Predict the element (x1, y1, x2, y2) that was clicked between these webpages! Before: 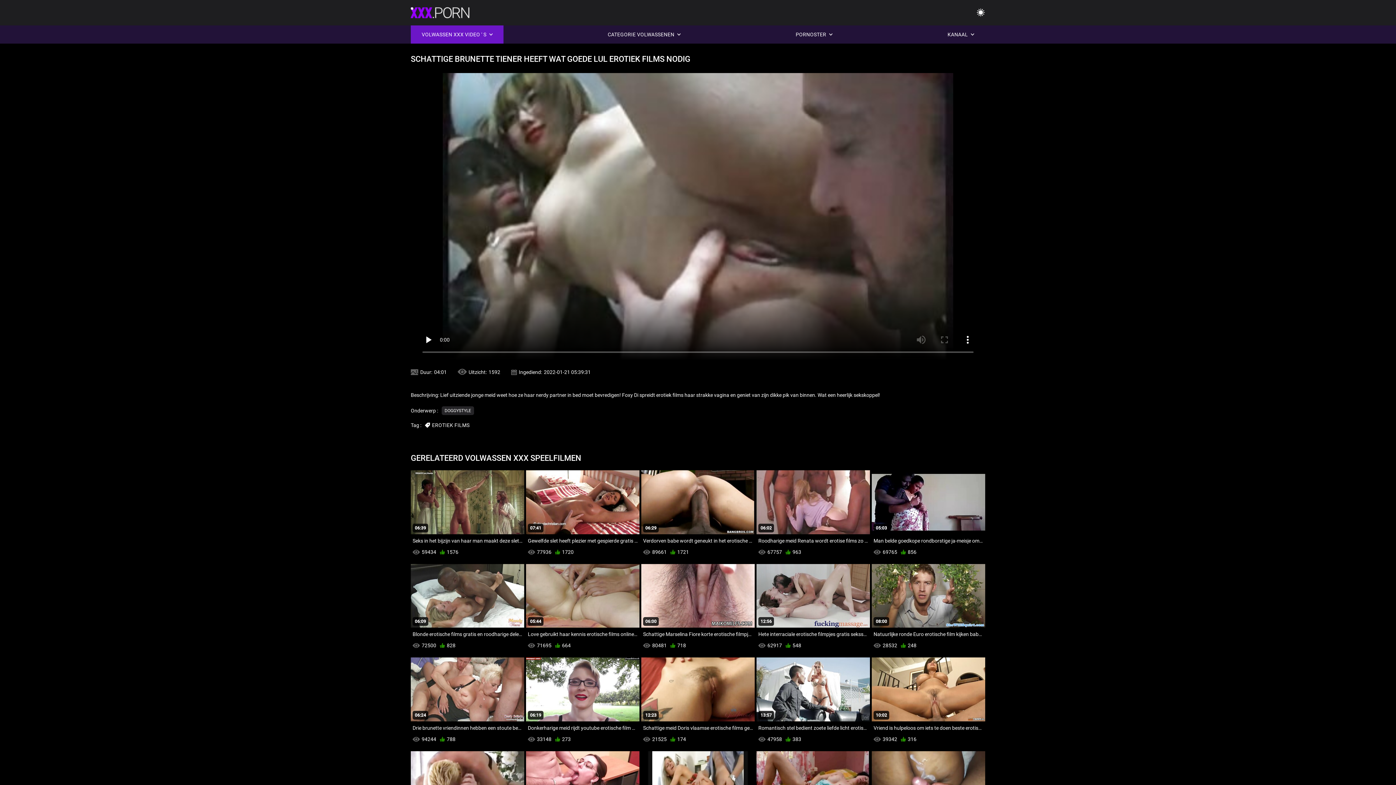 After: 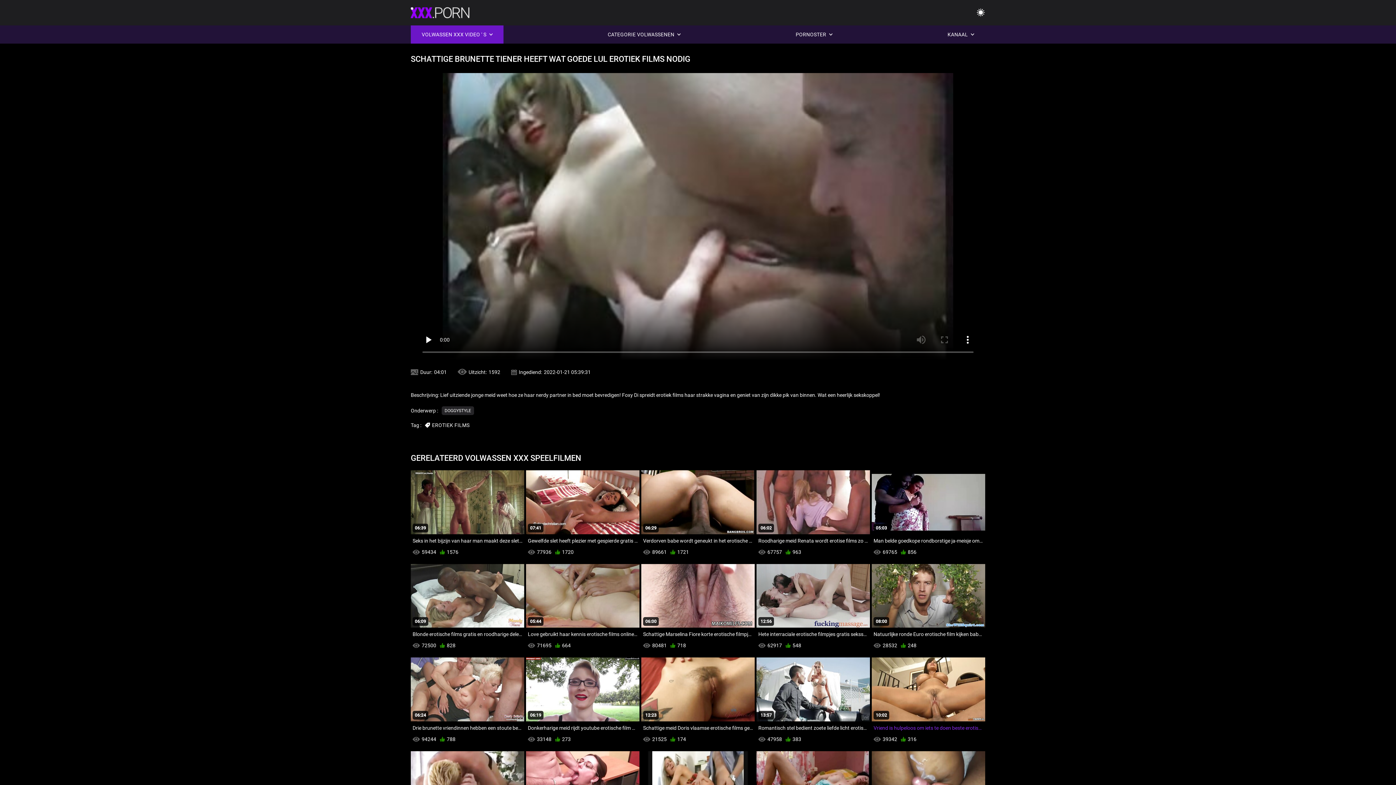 Action: bbox: (872, 657, 985, 734) label: 10:02
Vriend is hulpeloos om iets te doen beste erotische films omdat zijn vriendin een grote lul krijgt